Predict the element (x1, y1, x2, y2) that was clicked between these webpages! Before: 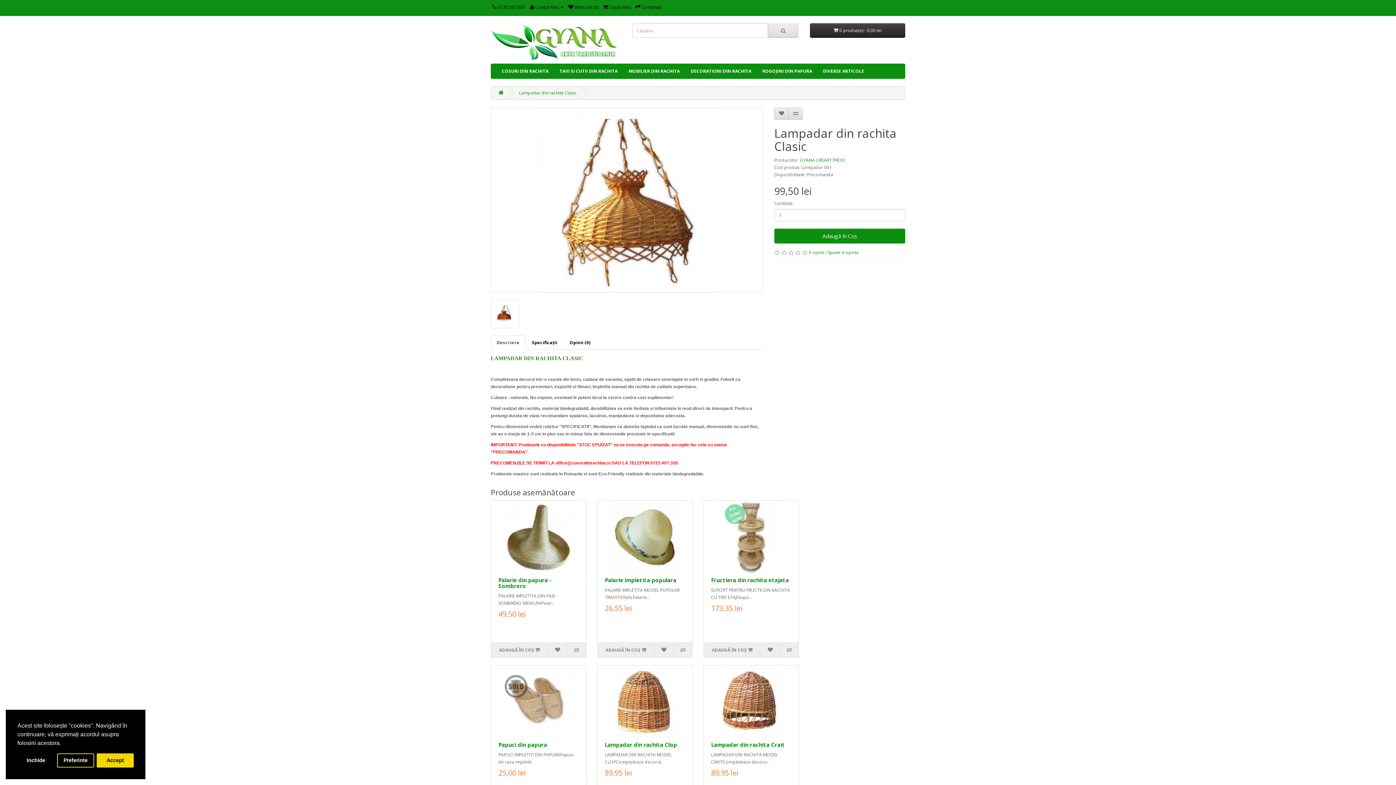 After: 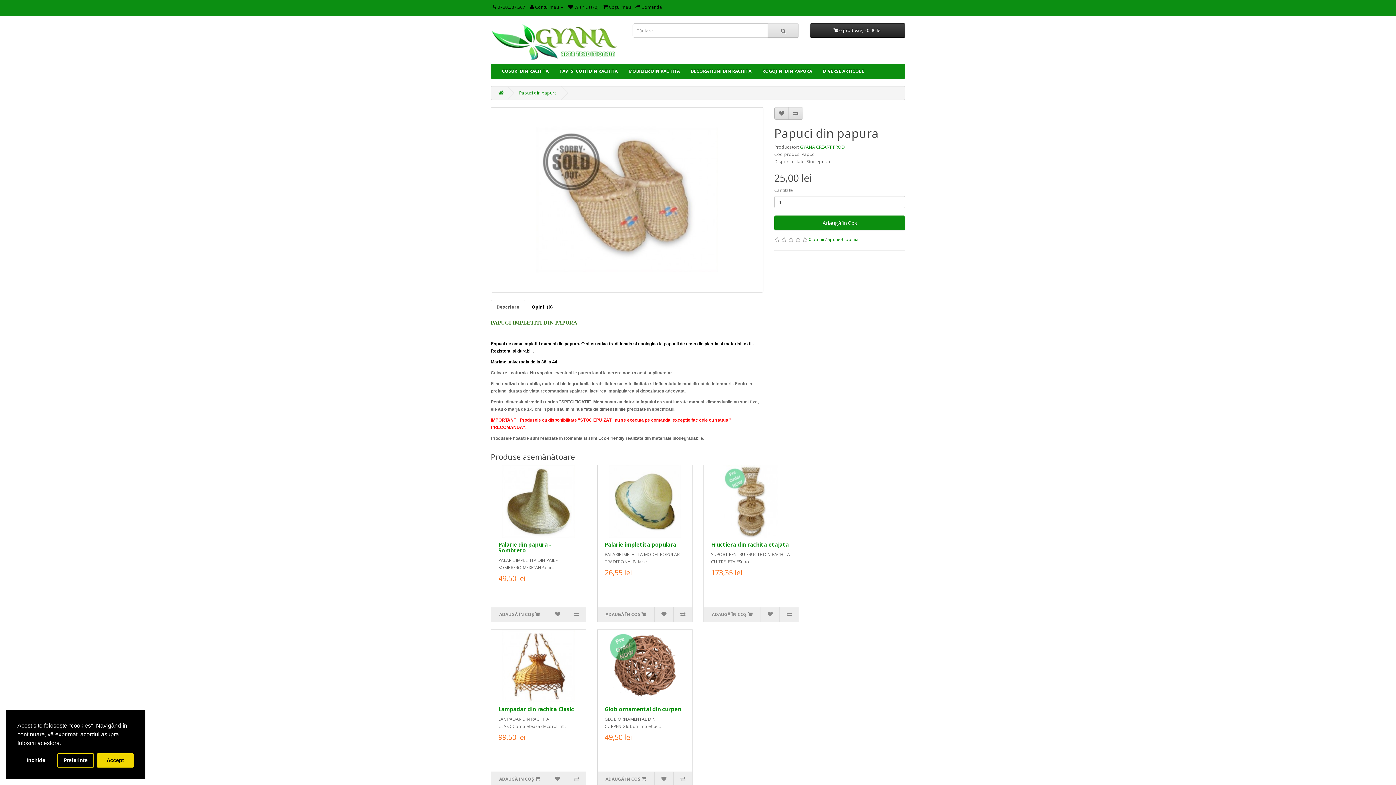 Action: bbox: (491, 665, 586, 738)